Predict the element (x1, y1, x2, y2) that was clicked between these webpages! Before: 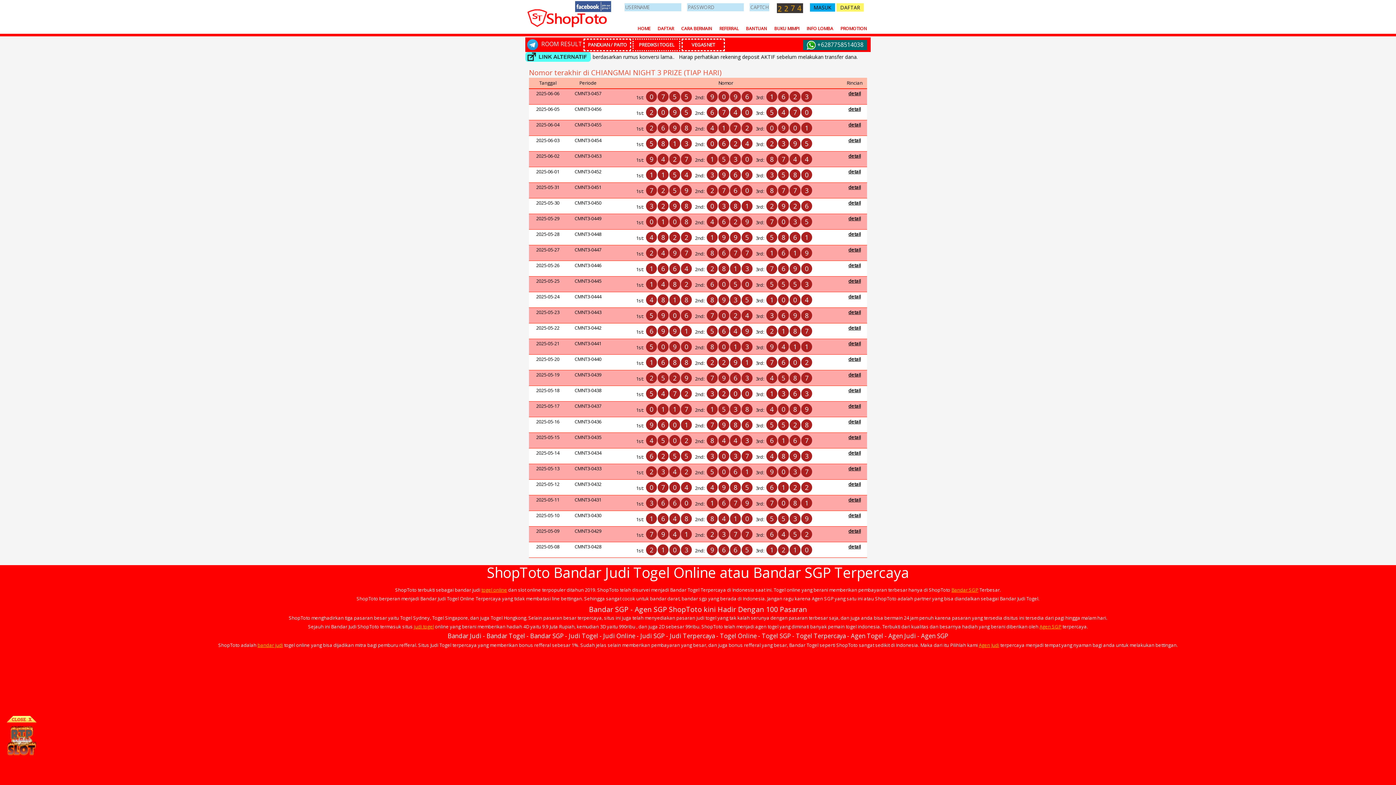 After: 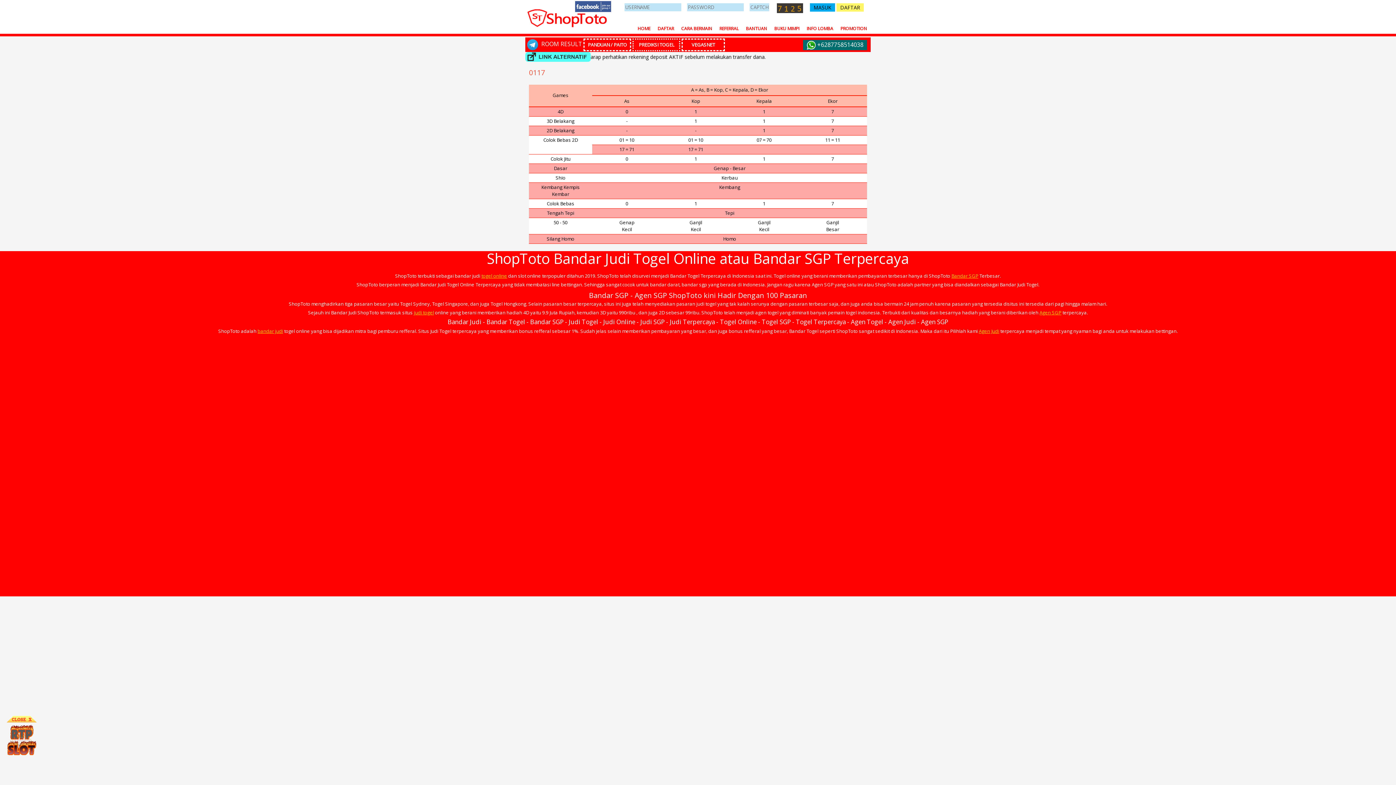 Action: bbox: (848, 402, 861, 409) label: detail